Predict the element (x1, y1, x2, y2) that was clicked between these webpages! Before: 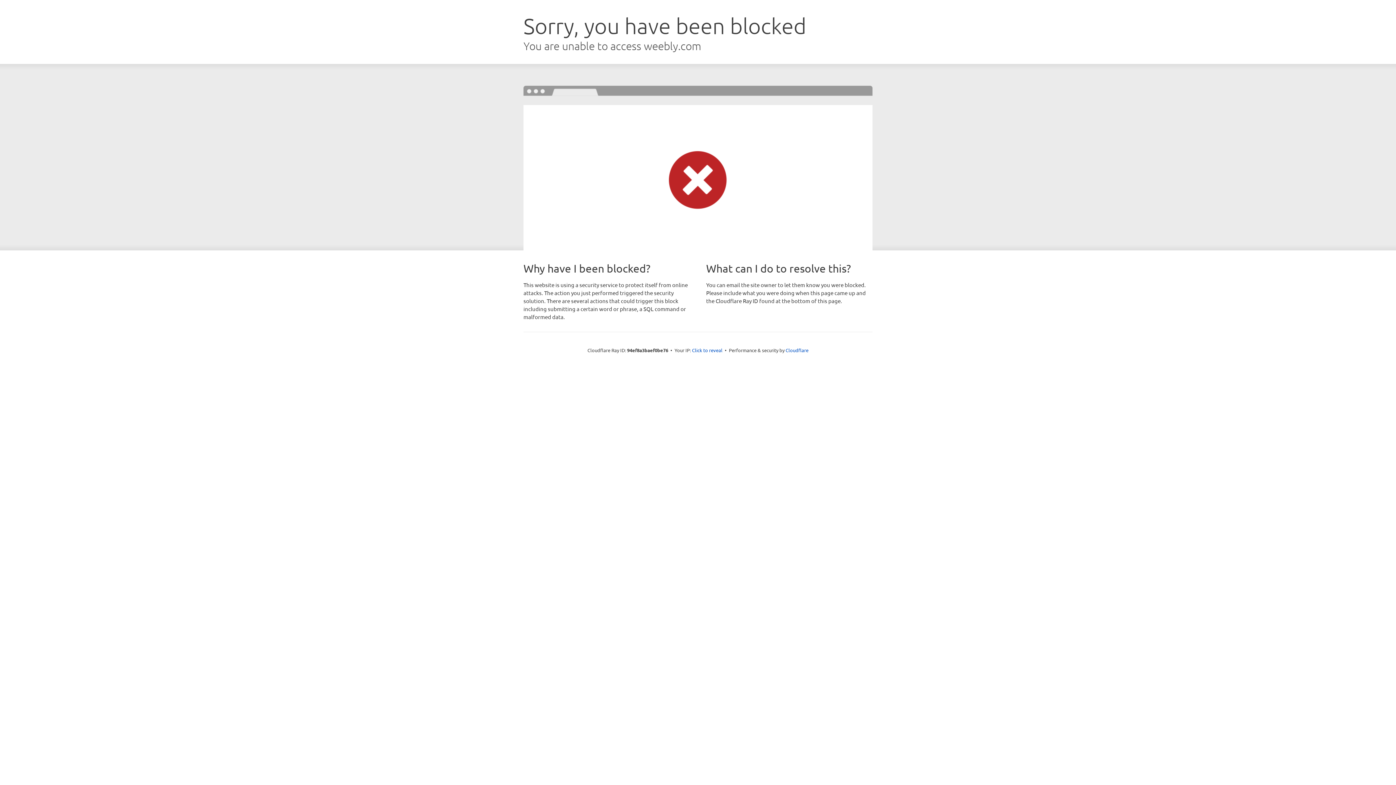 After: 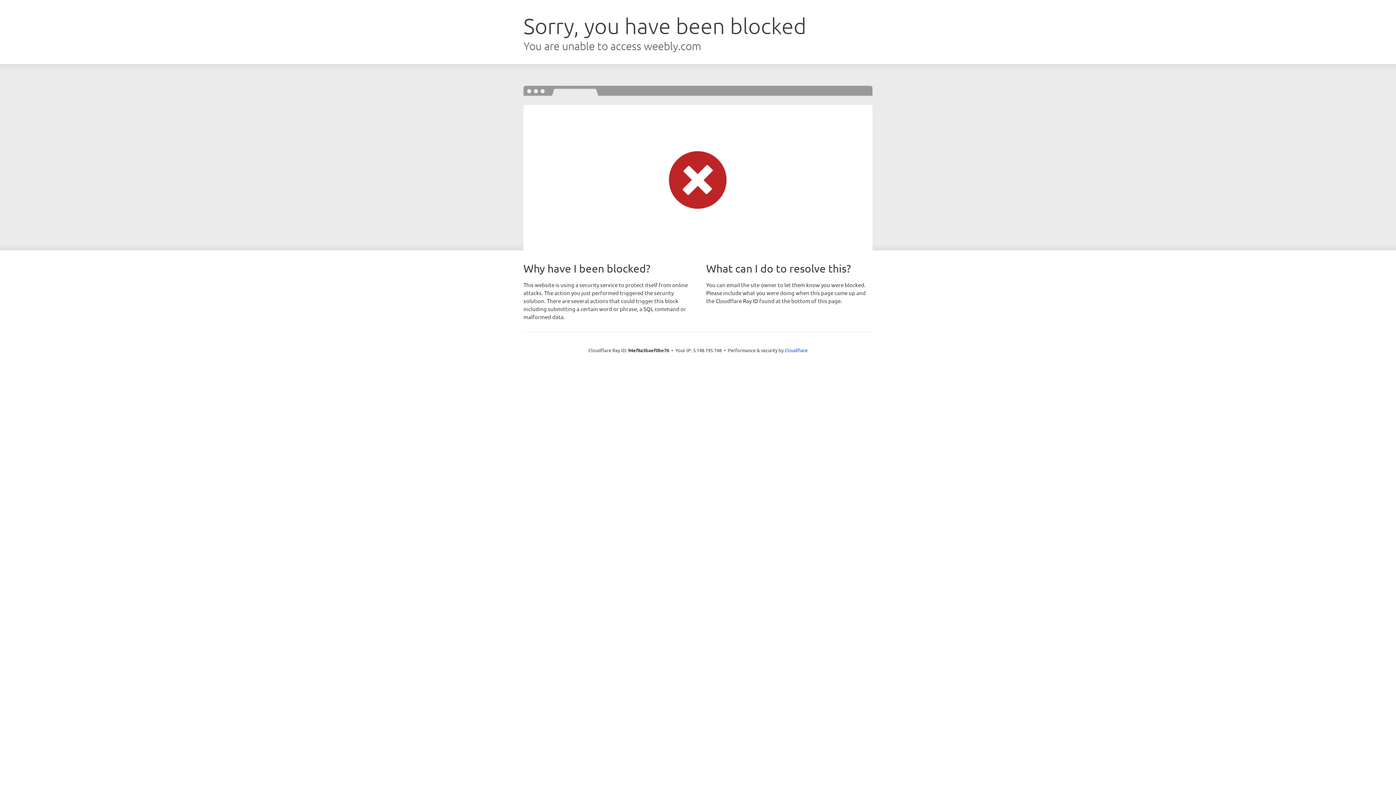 Action: label: Click to reveal bbox: (692, 346, 722, 353)